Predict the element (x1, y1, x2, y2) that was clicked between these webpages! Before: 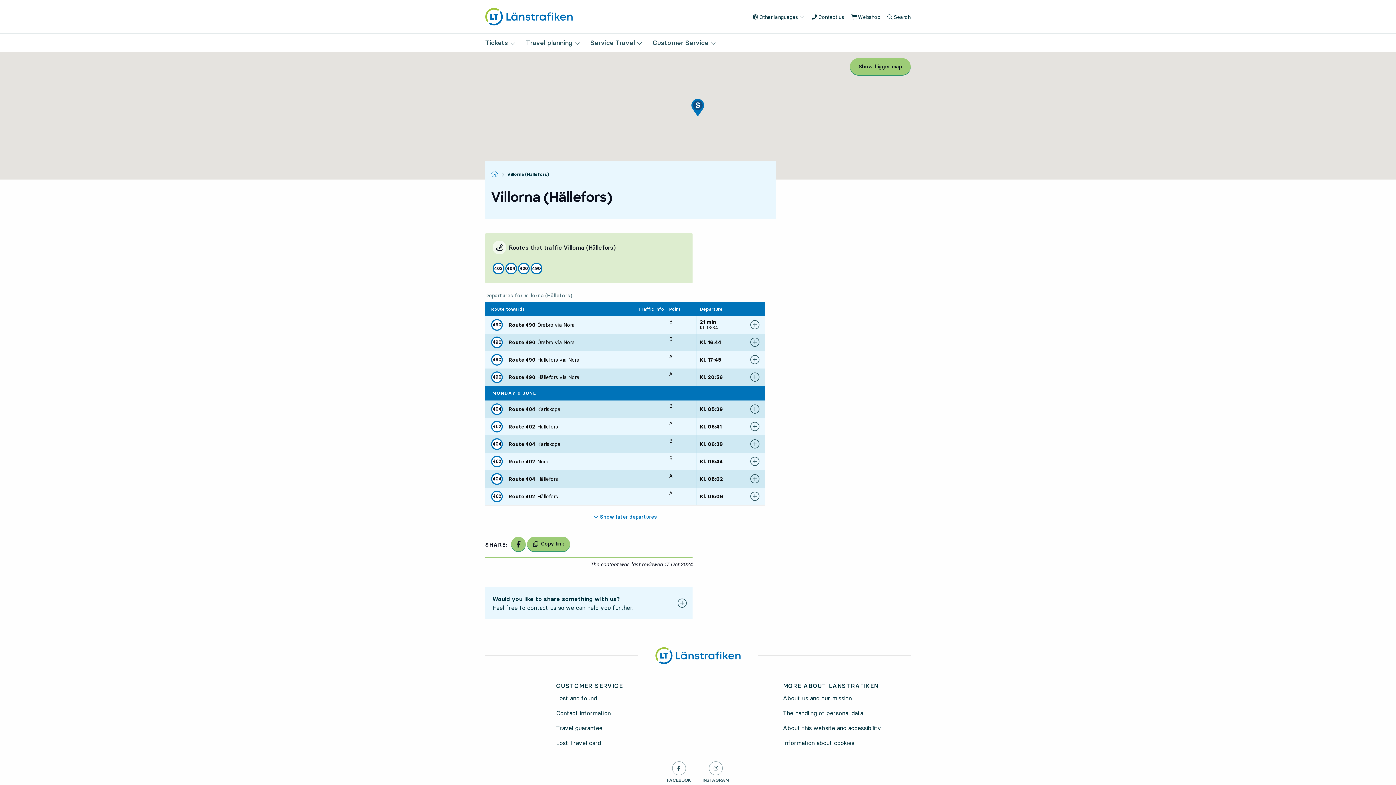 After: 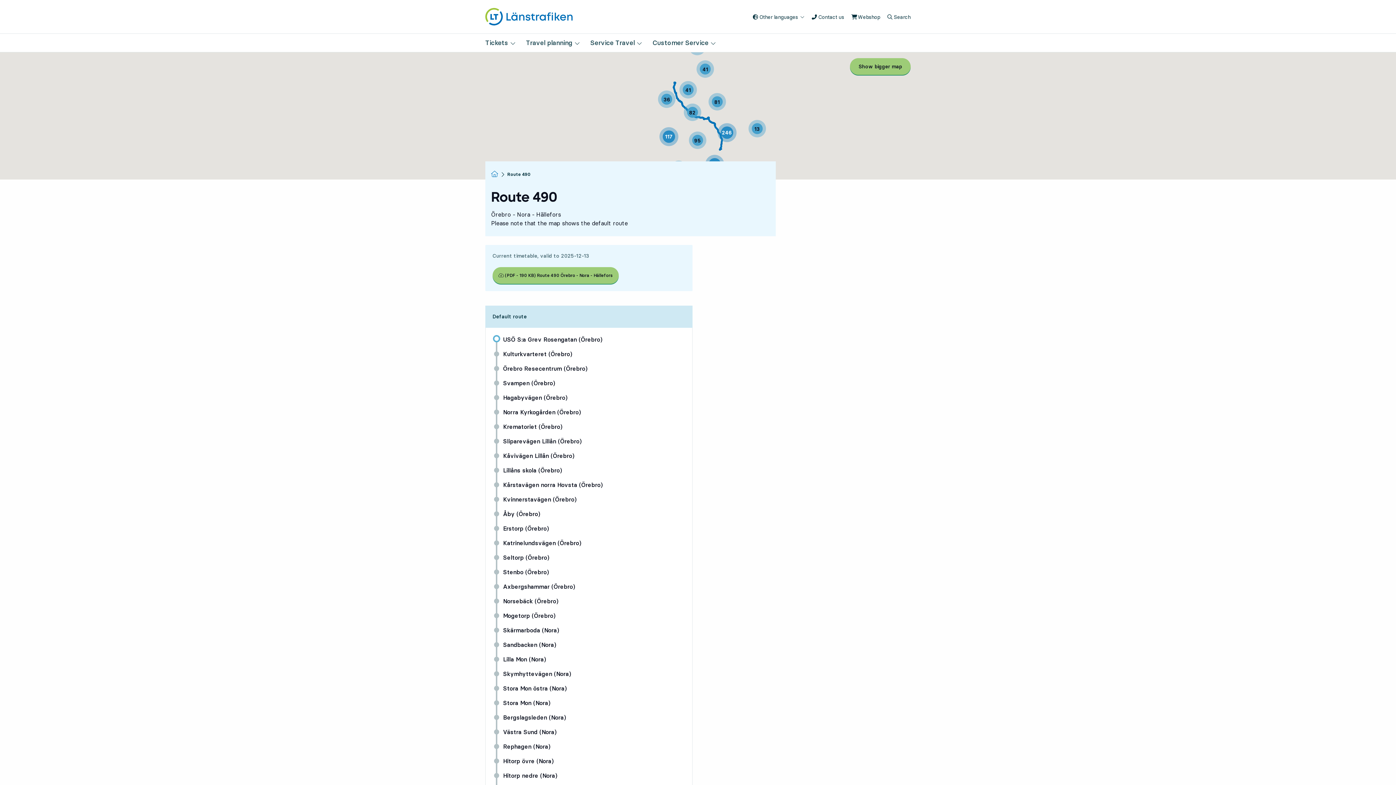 Action: bbox: (530, 262, 542, 274) label: 490